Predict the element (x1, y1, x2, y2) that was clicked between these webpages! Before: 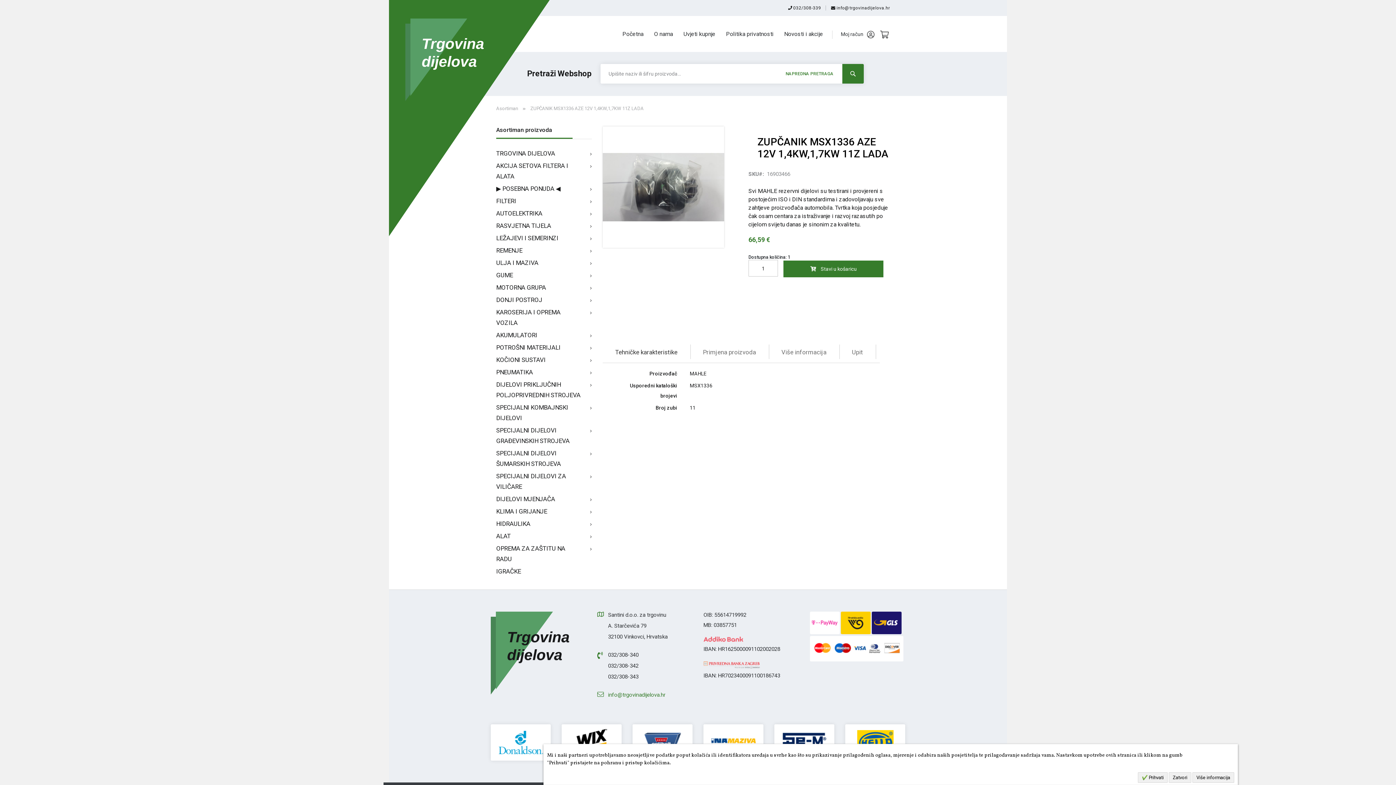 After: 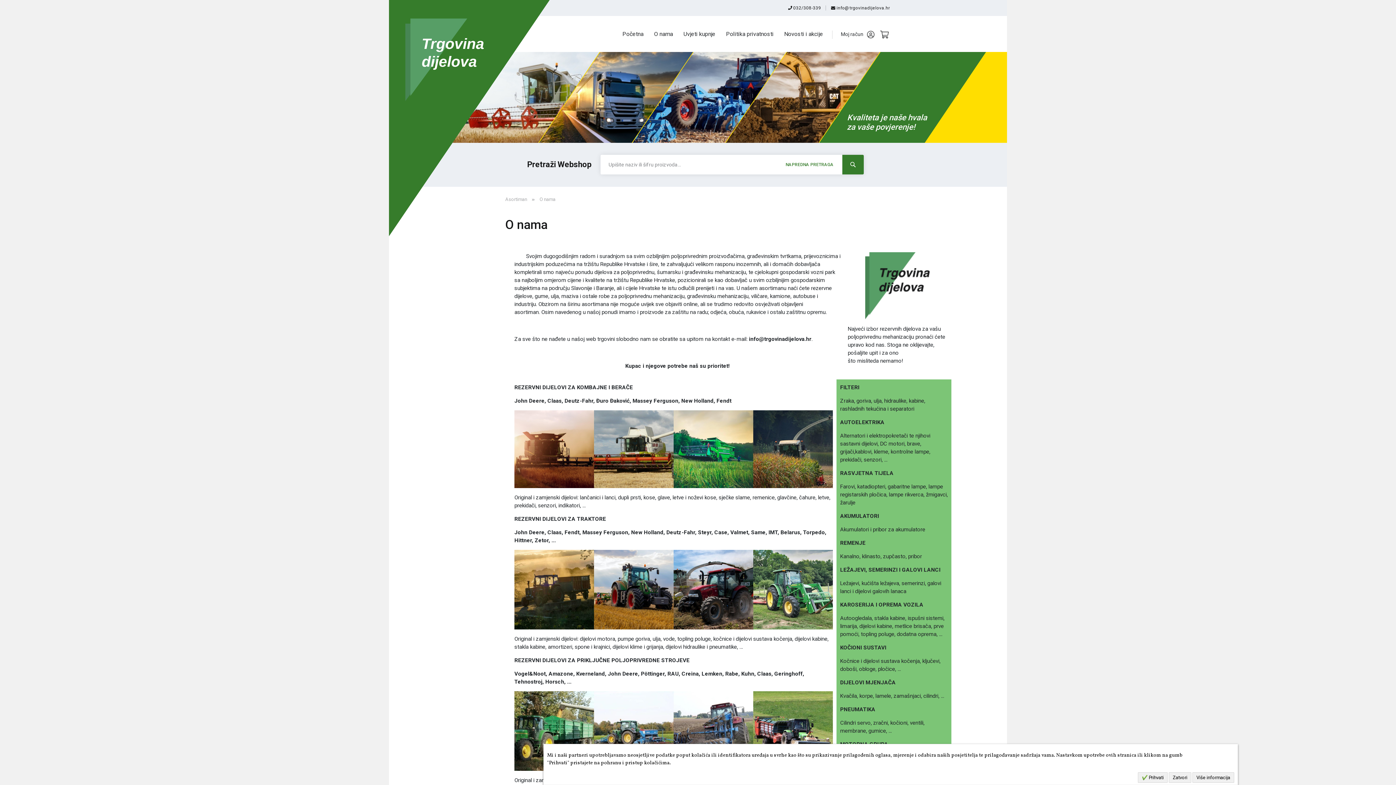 Action: label: O nama bbox: (654, 30, 673, 38)